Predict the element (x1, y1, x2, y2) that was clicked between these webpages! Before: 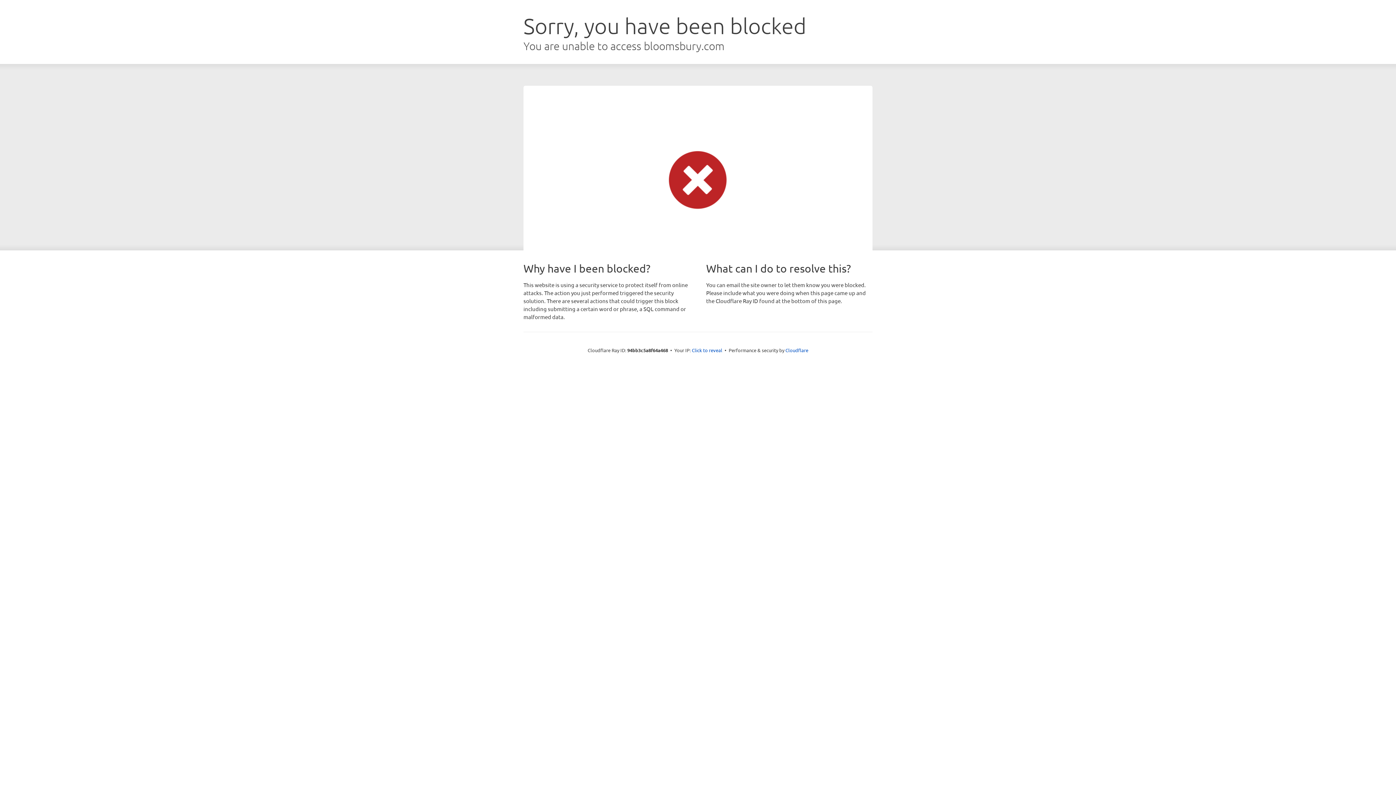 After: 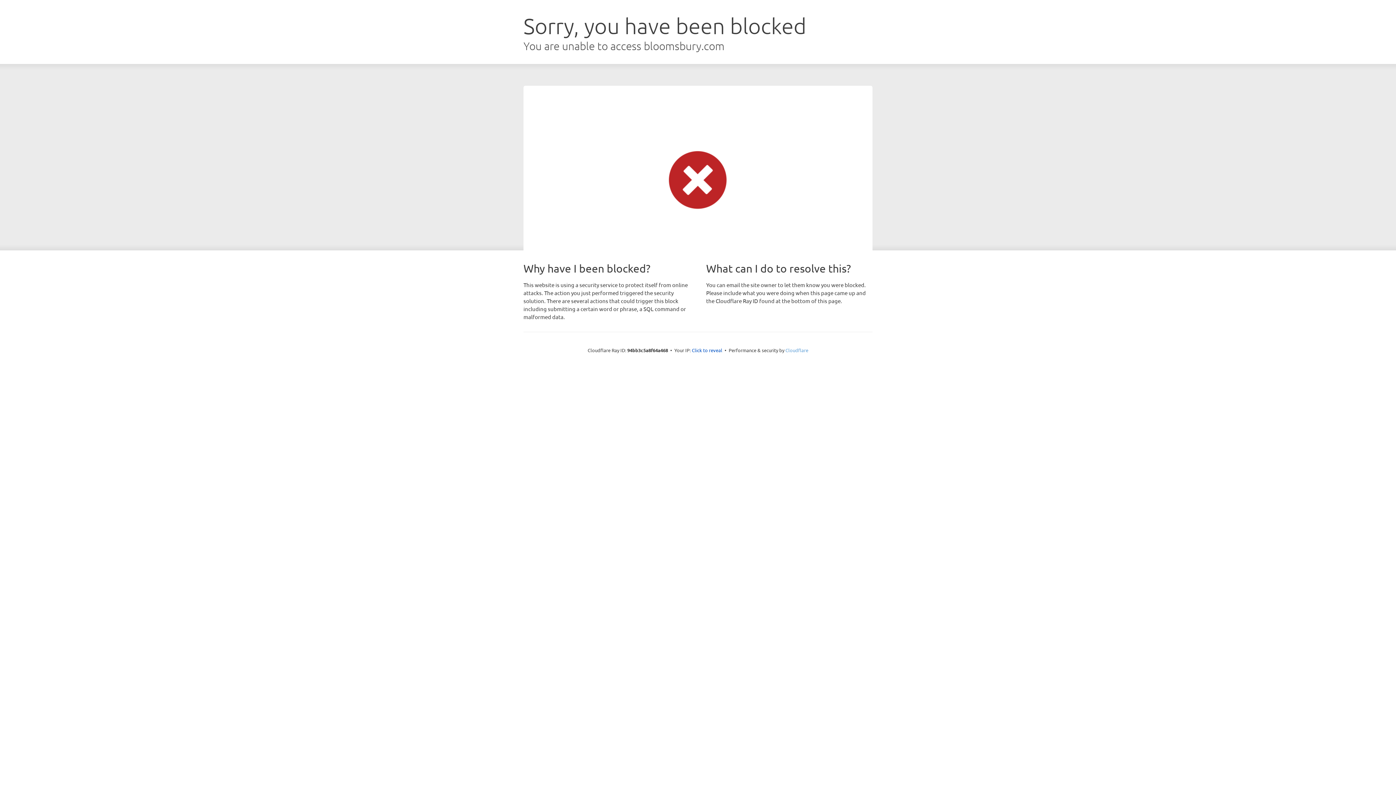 Action: label: Cloudflare bbox: (785, 347, 808, 353)